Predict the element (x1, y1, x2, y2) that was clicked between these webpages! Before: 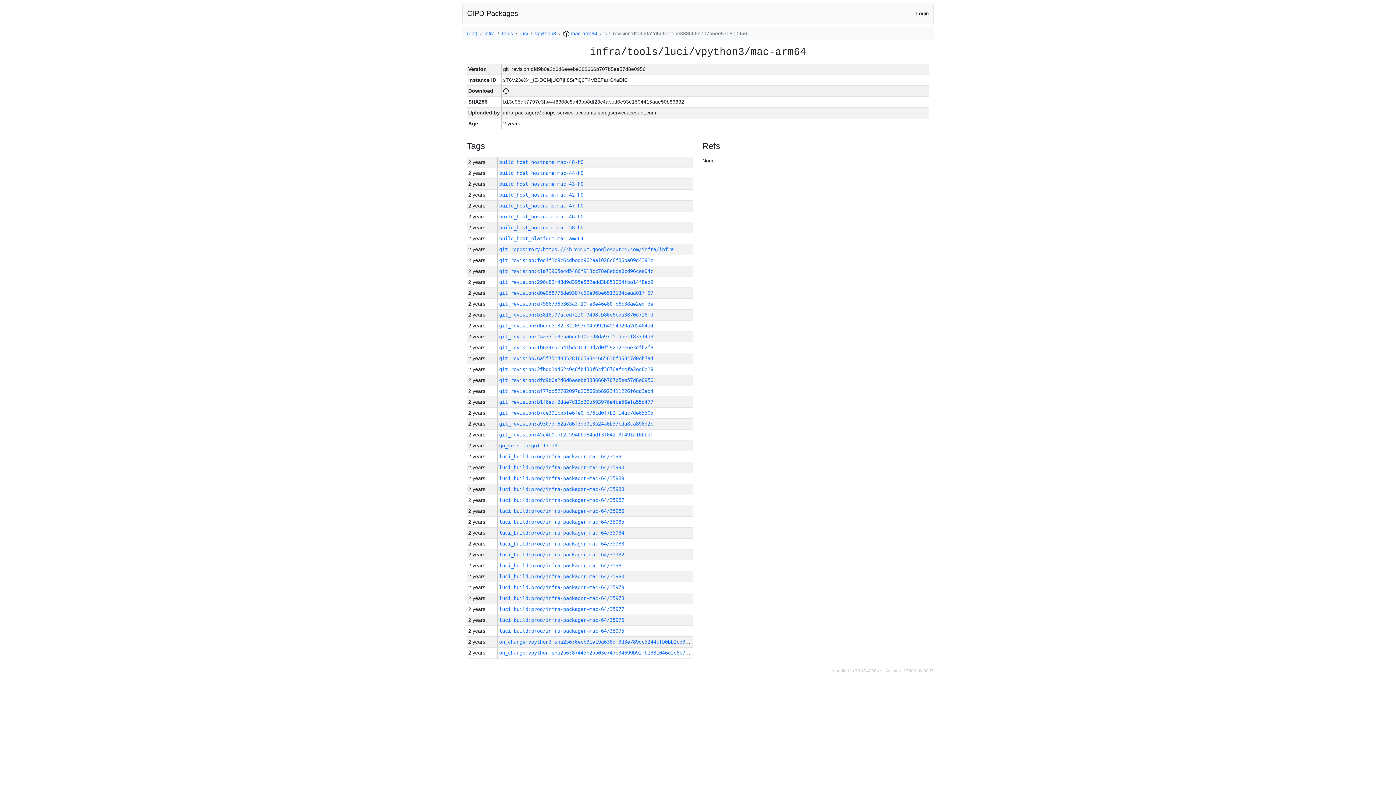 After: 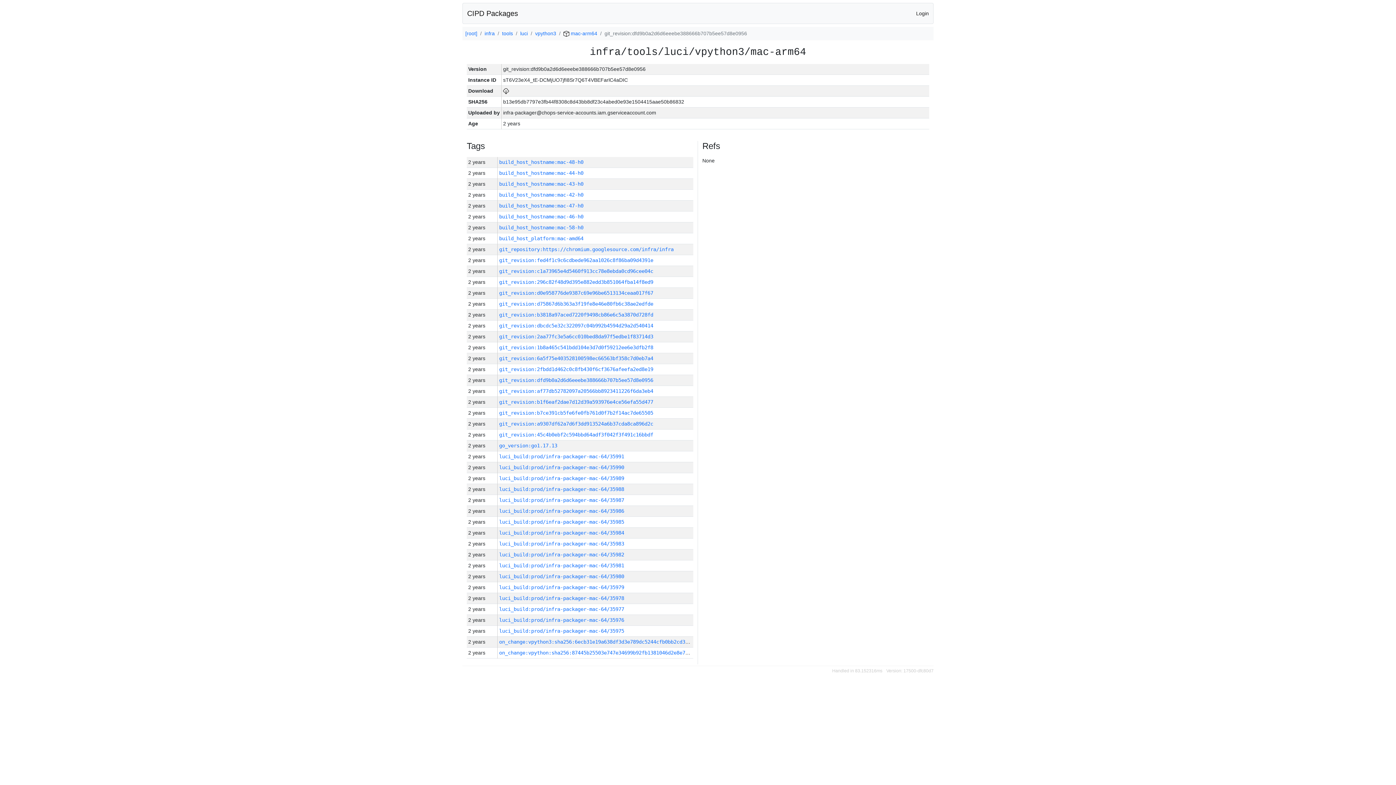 Action: label: git_revision:dfd9b0a2d6d6eeebe388666b707b5ee57d8e0956 bbox: (499, 377, 653, 383)